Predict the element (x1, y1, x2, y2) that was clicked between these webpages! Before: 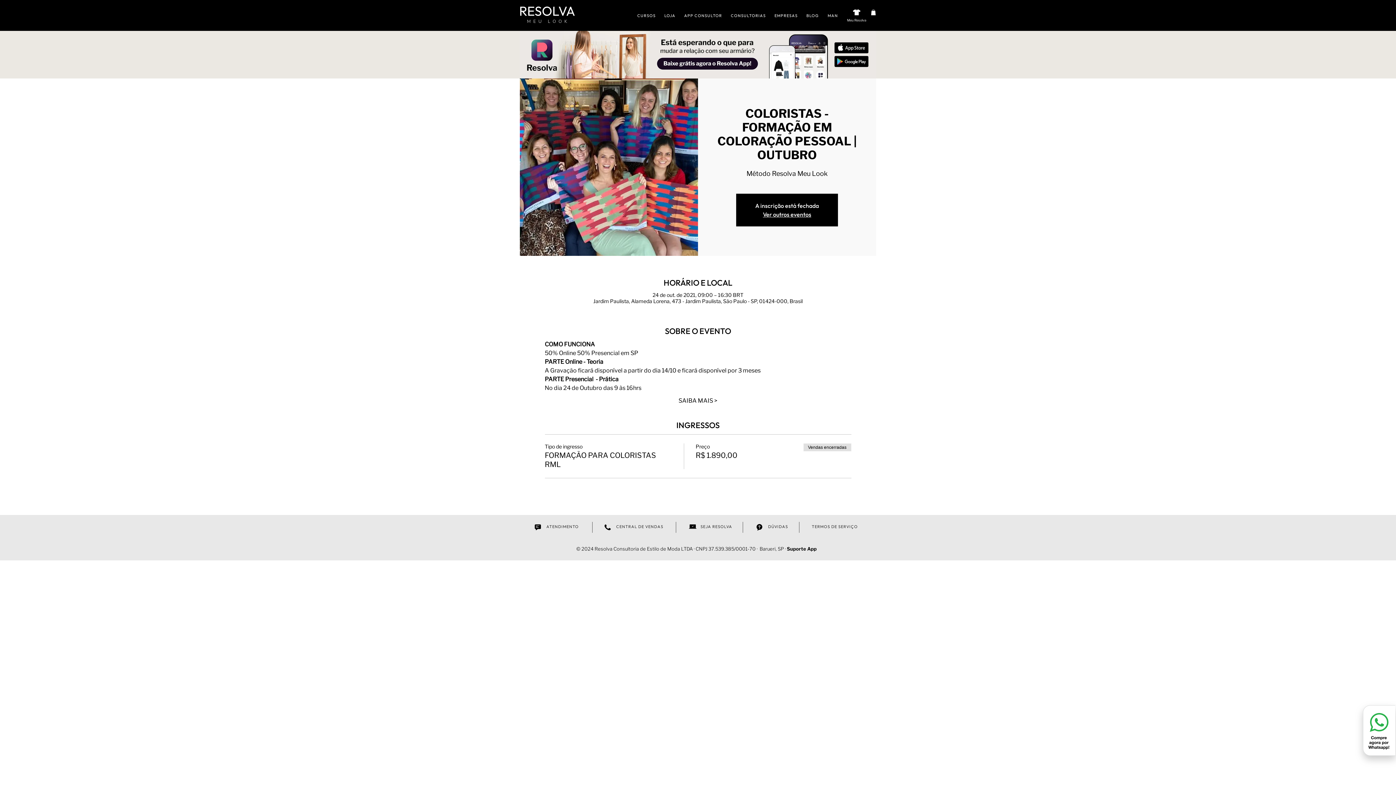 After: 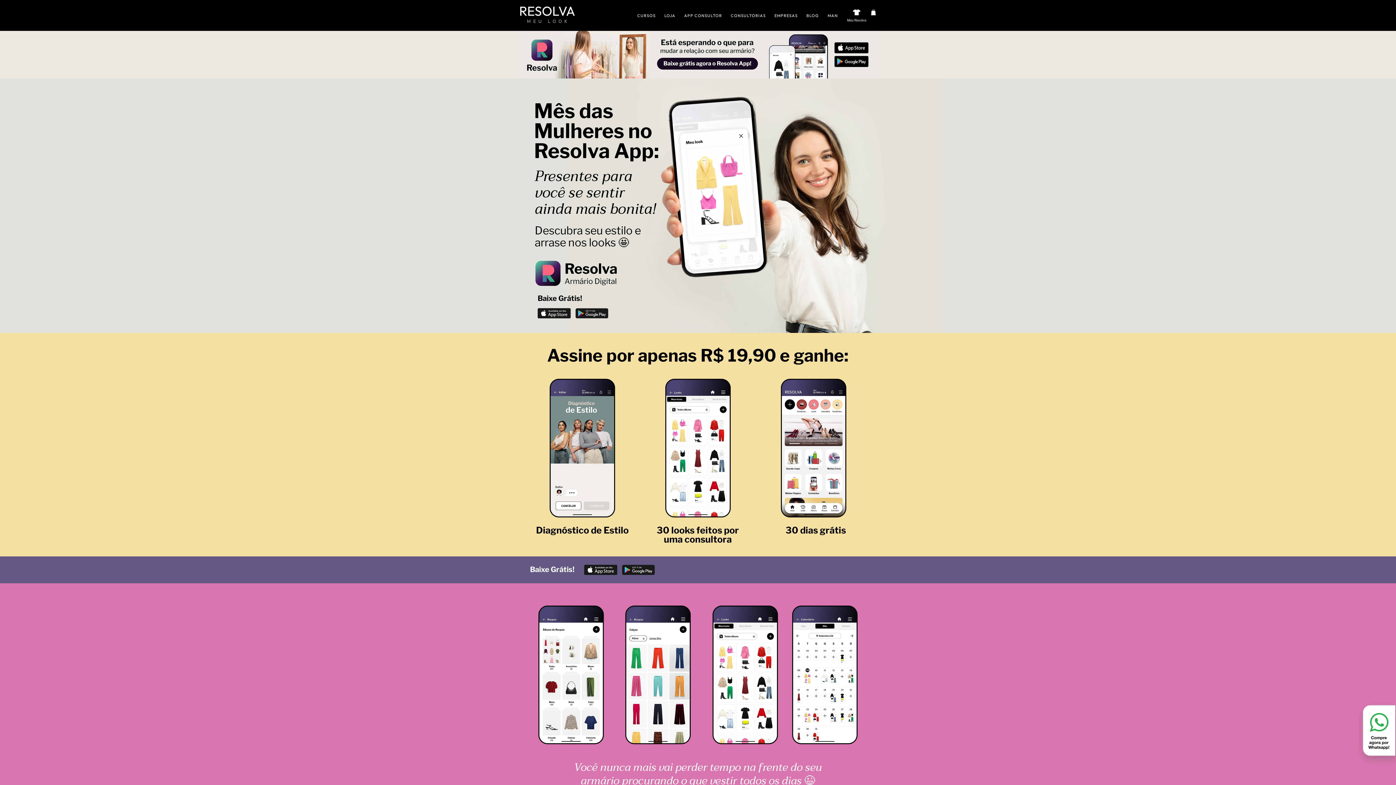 Action: label: Meu Resolva bbox: (847, 18, 866, 22)